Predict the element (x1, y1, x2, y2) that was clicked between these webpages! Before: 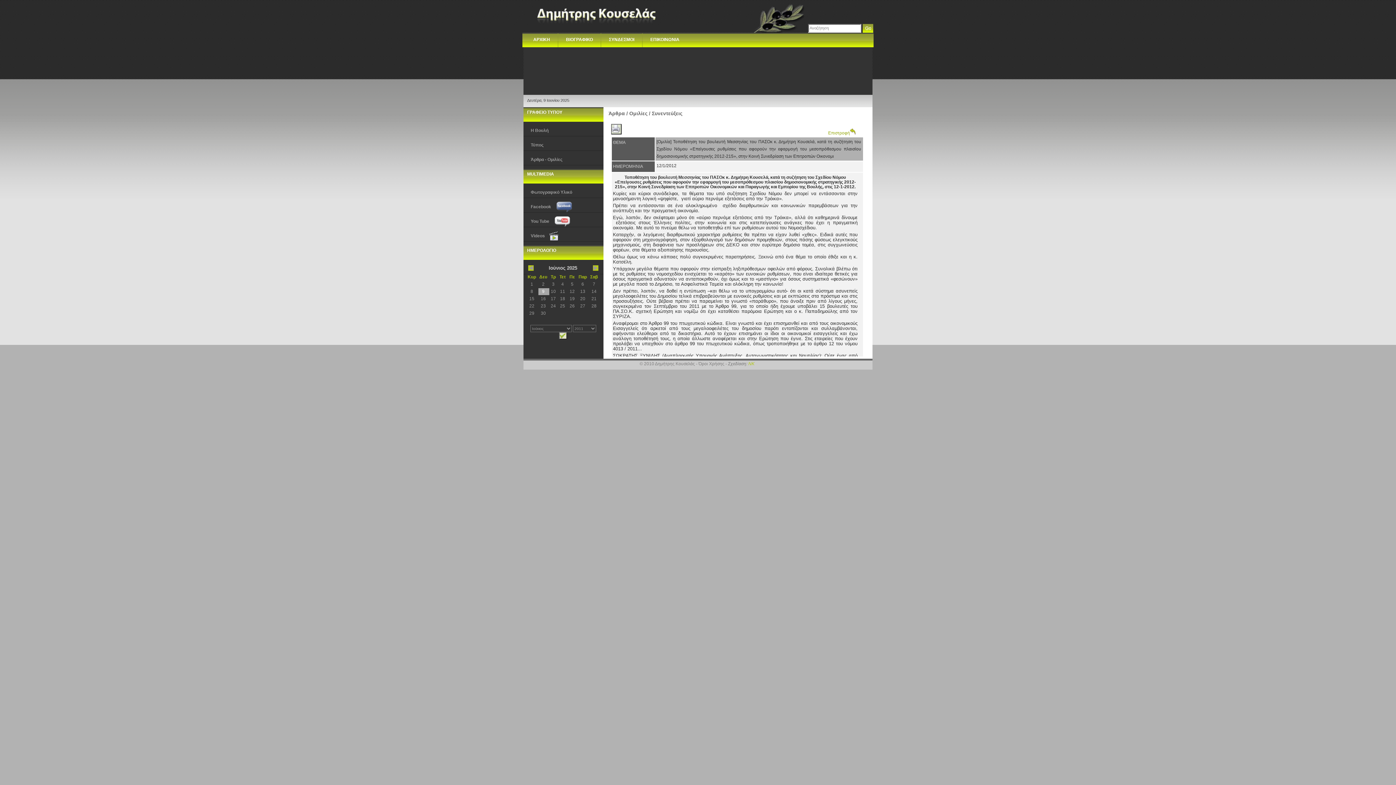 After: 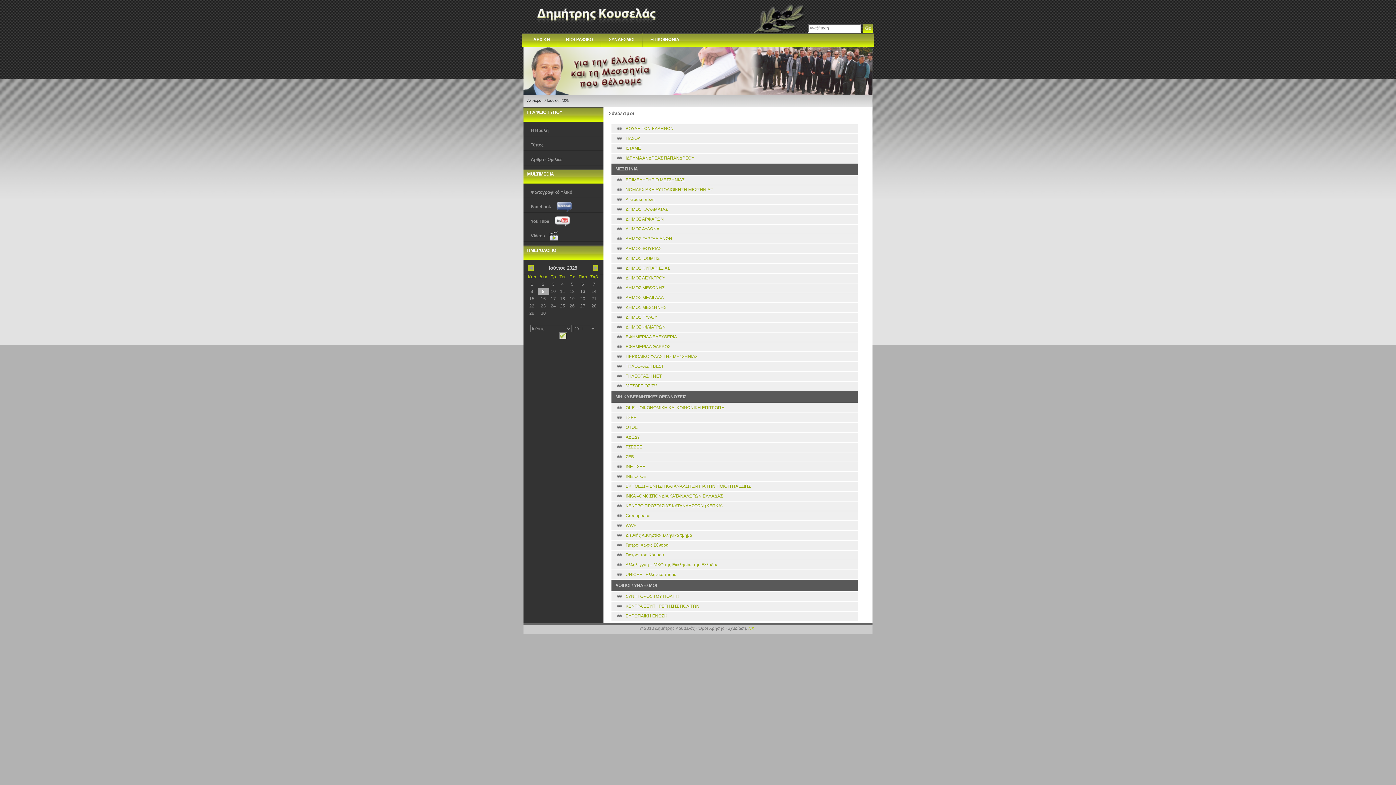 Action: label: ΣΥΝΔΕΣΜΟΙ bbox: (601, 32, 641, 49)